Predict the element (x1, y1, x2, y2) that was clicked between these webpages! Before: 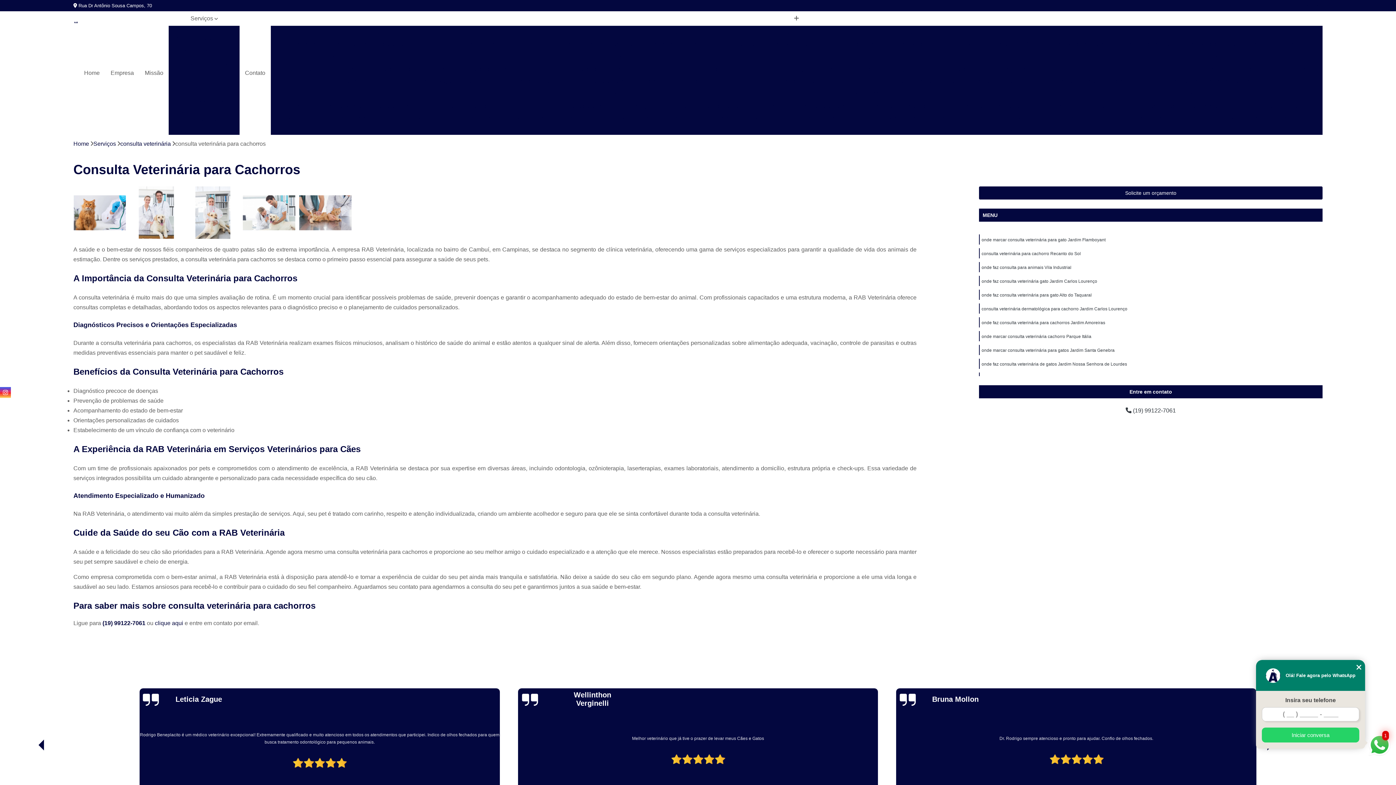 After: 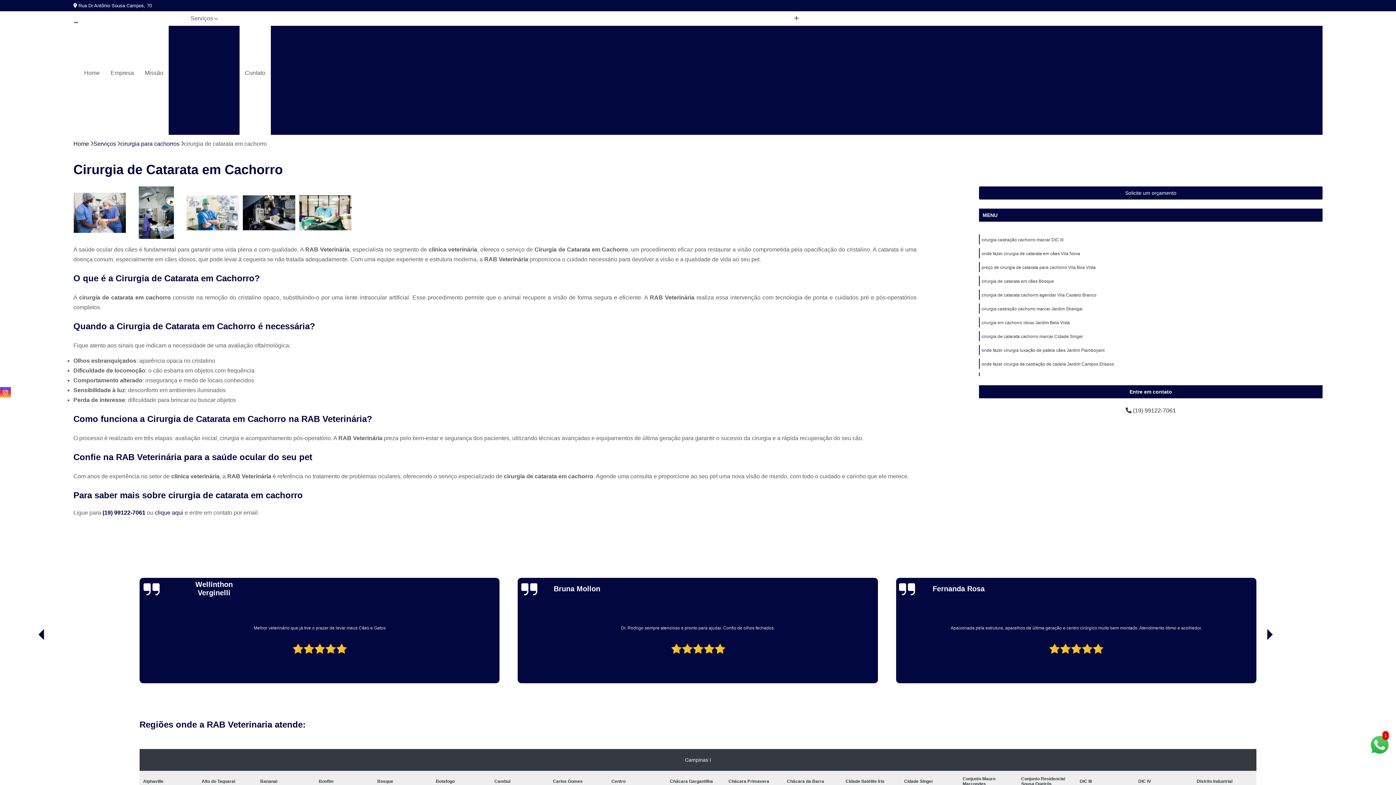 Action: bbox: (945, 62, 1041, 75) label: Cirurgia de Catarata em Cachorro